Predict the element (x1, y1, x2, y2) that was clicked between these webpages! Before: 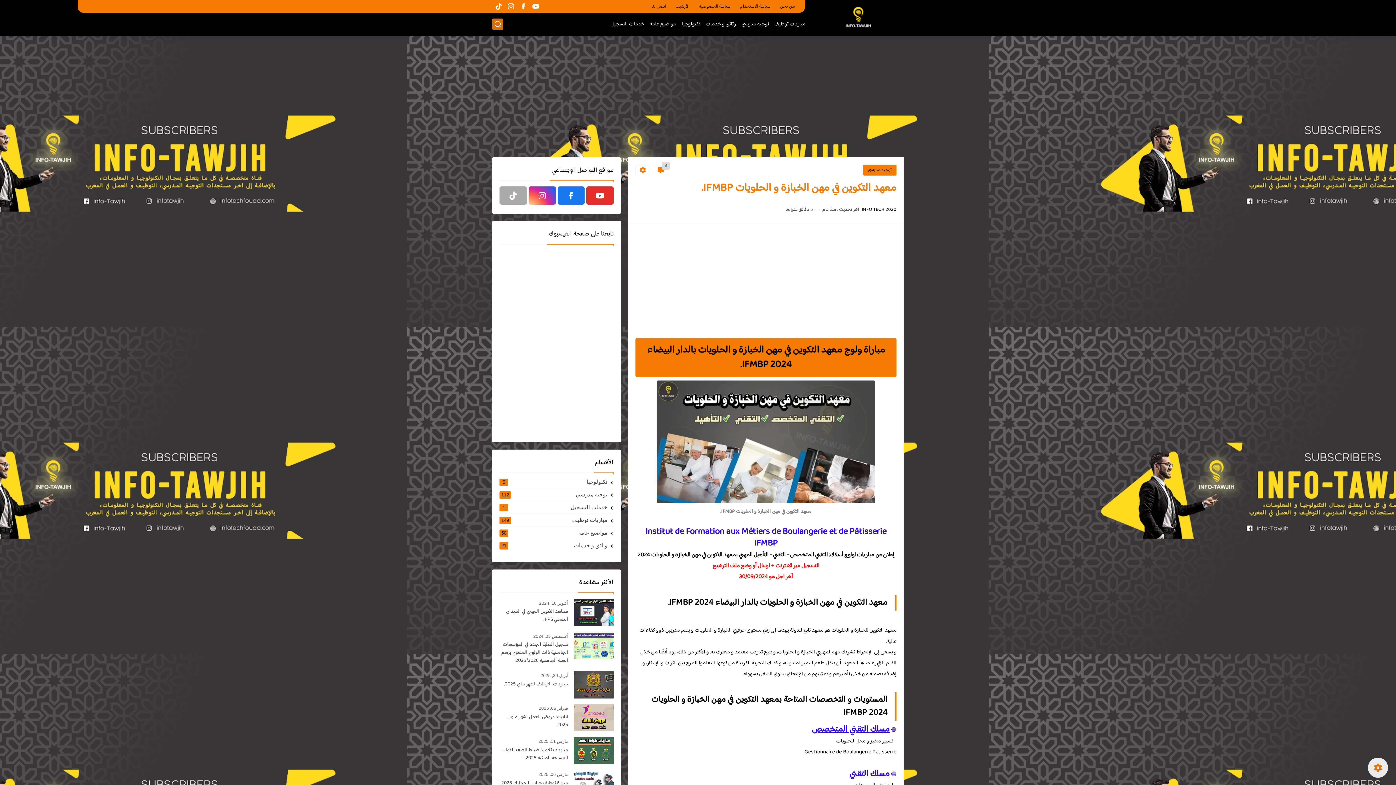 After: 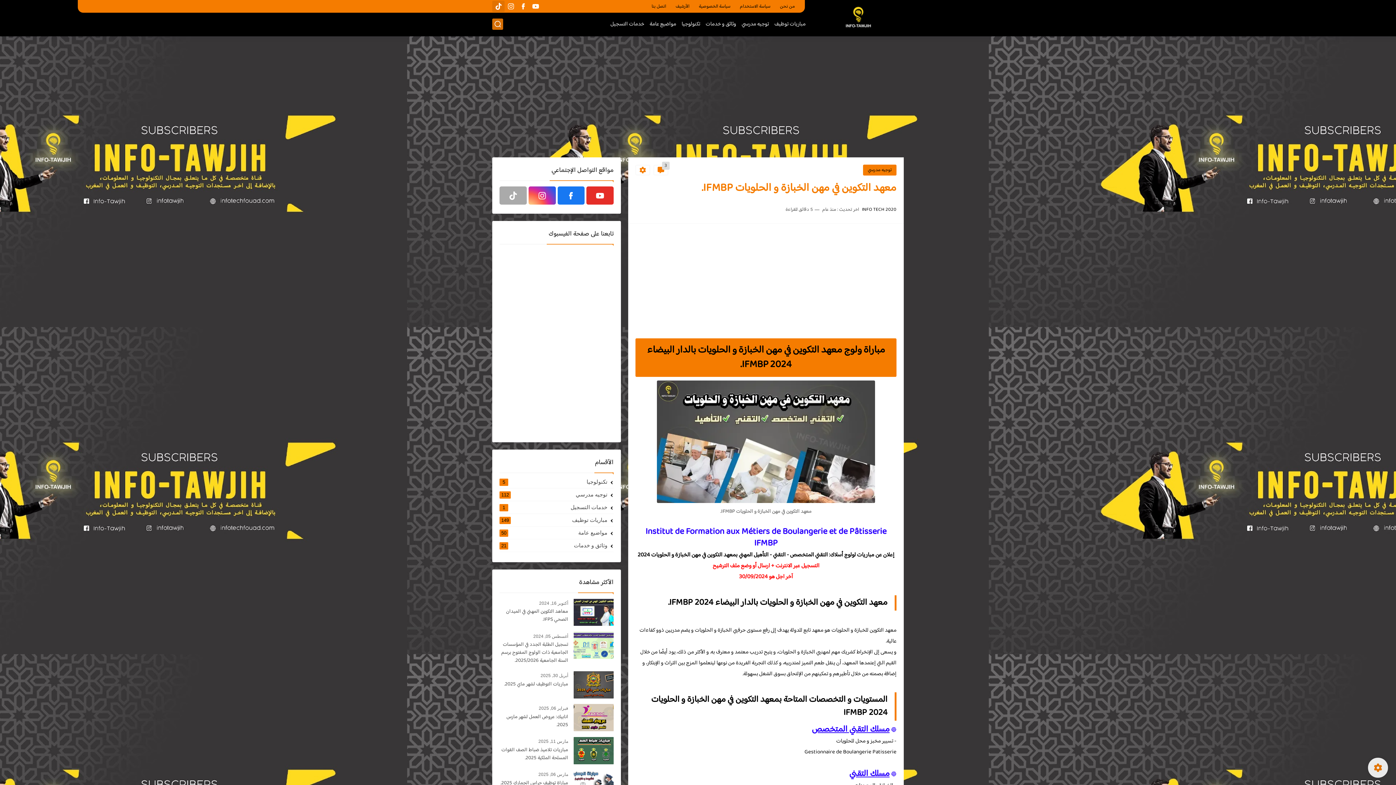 Action: bbox: (494, 1, 502, 11)